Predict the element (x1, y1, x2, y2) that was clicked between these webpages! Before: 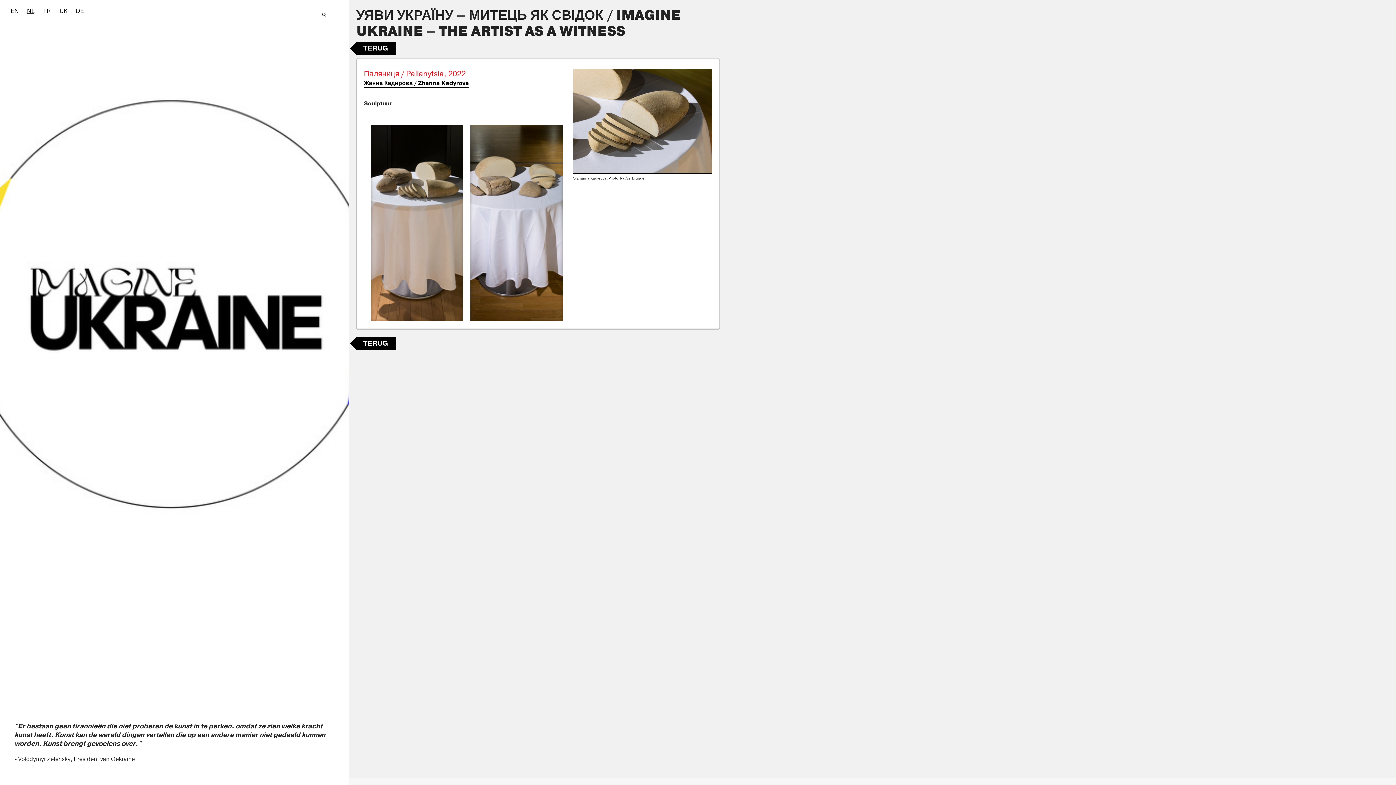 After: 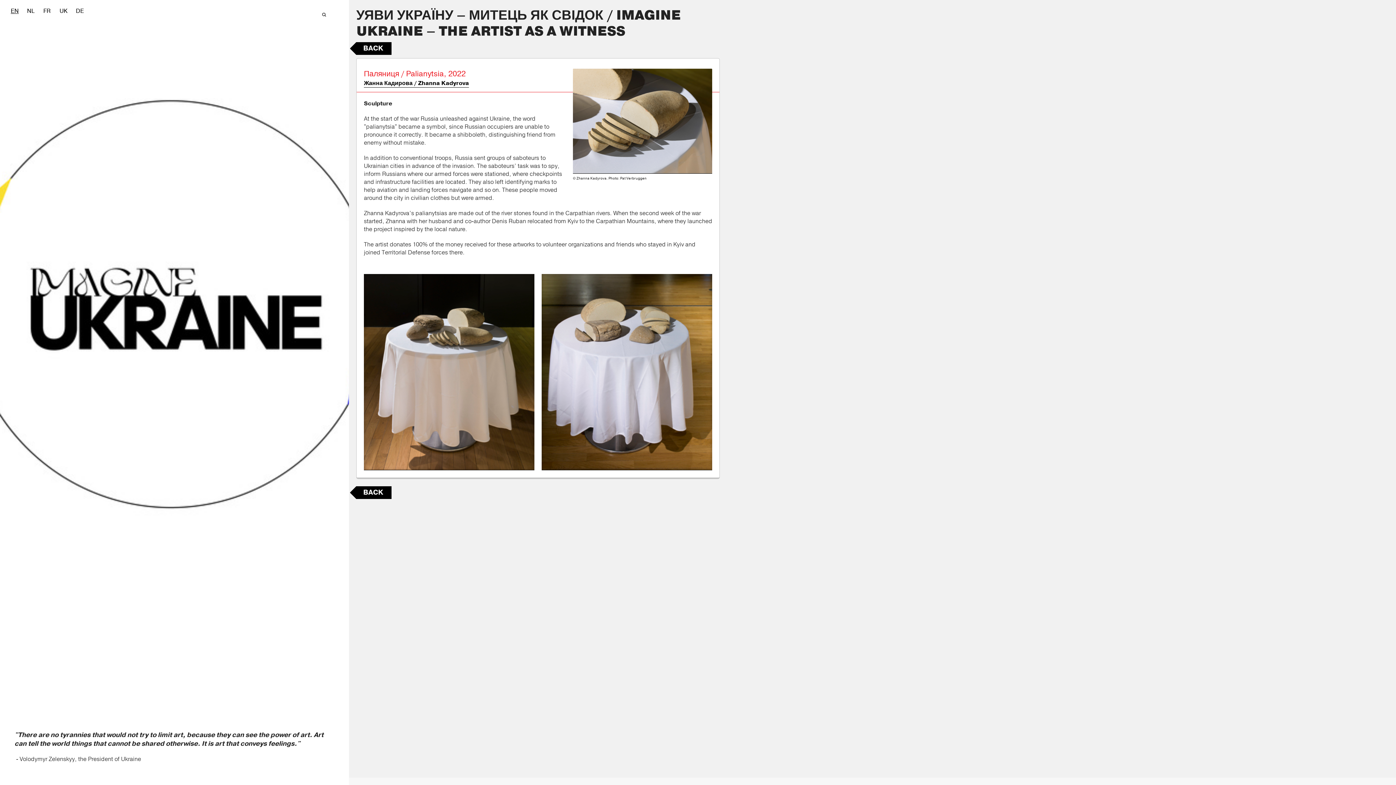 Action: label: EN bbox: (7, 7, 18, 18)